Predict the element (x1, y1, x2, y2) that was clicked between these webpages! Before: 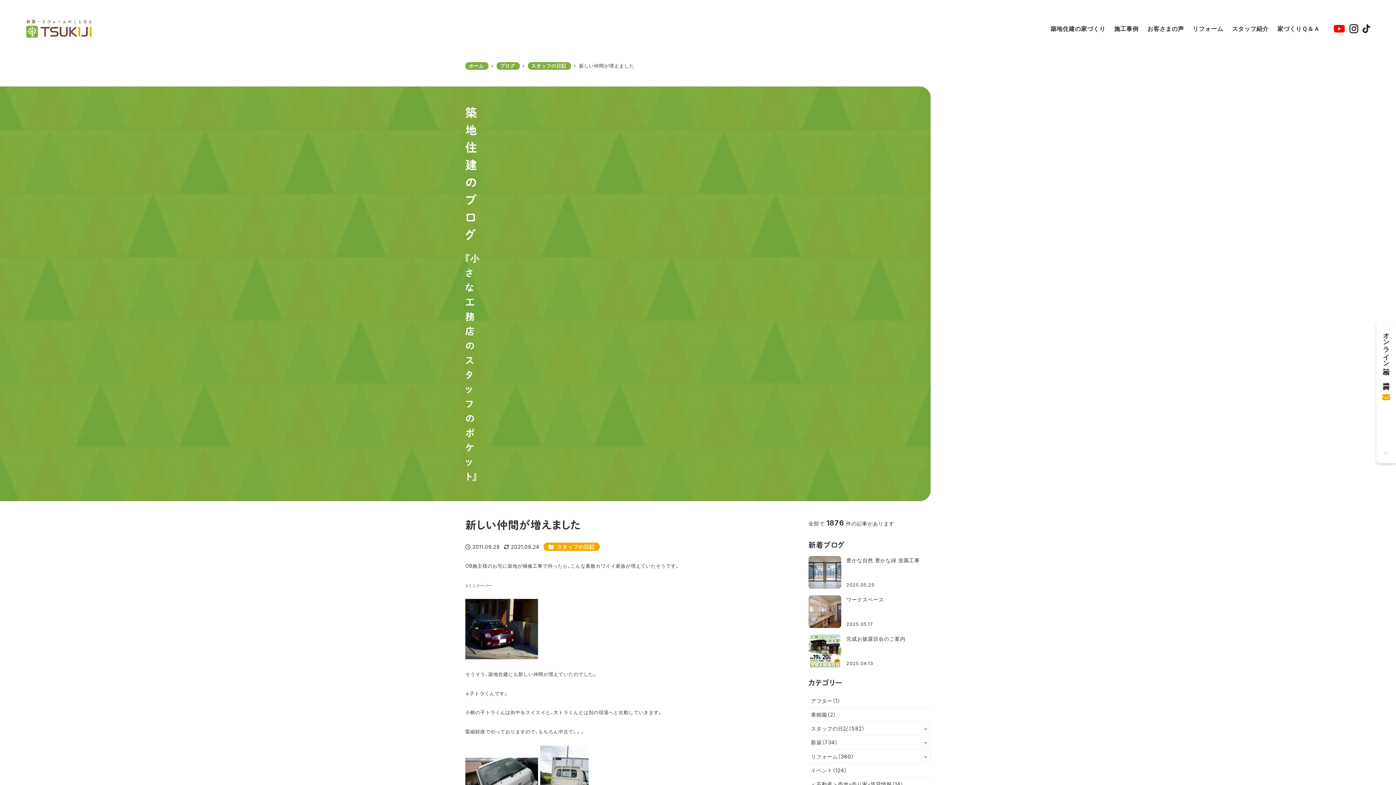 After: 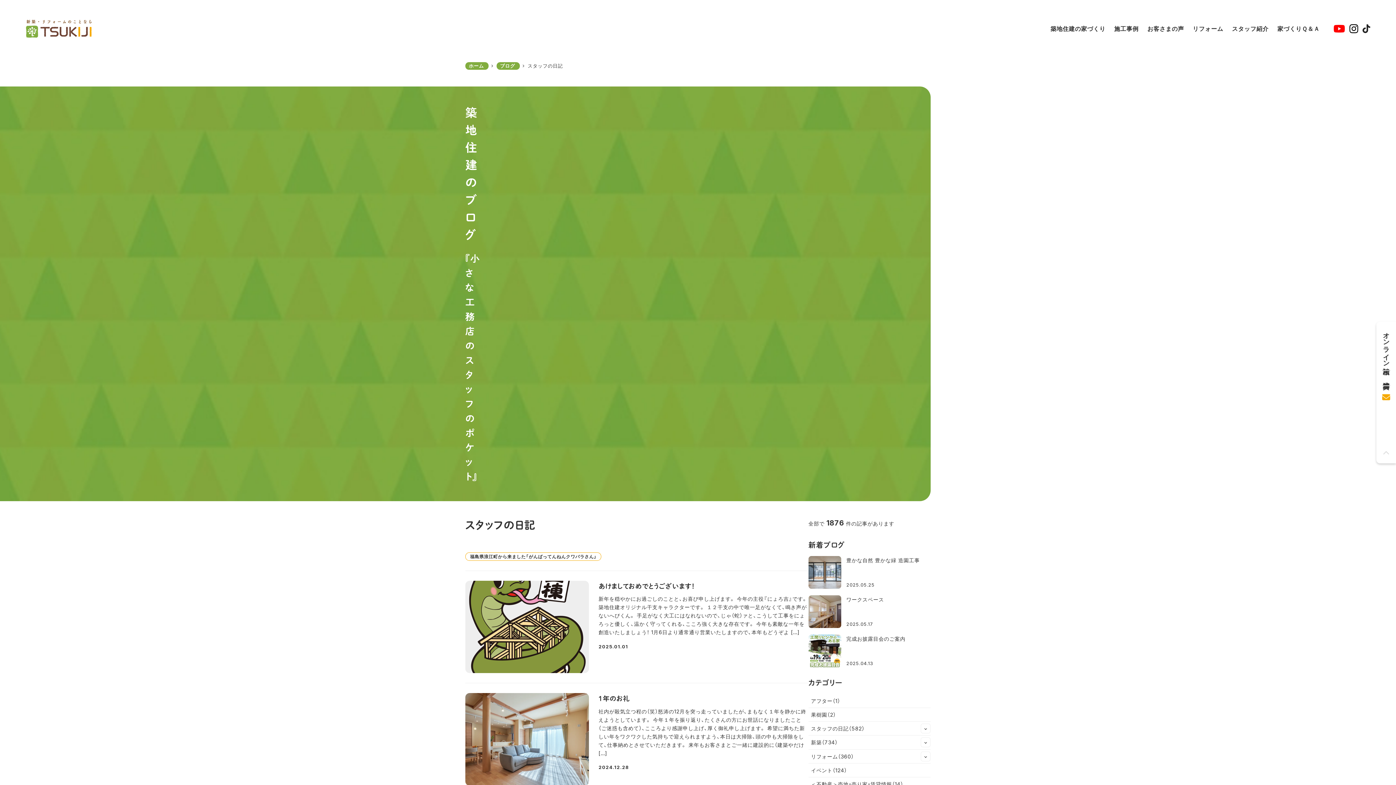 Action: label: スタッフの日記 bbox: (557, 544, 594, 550)